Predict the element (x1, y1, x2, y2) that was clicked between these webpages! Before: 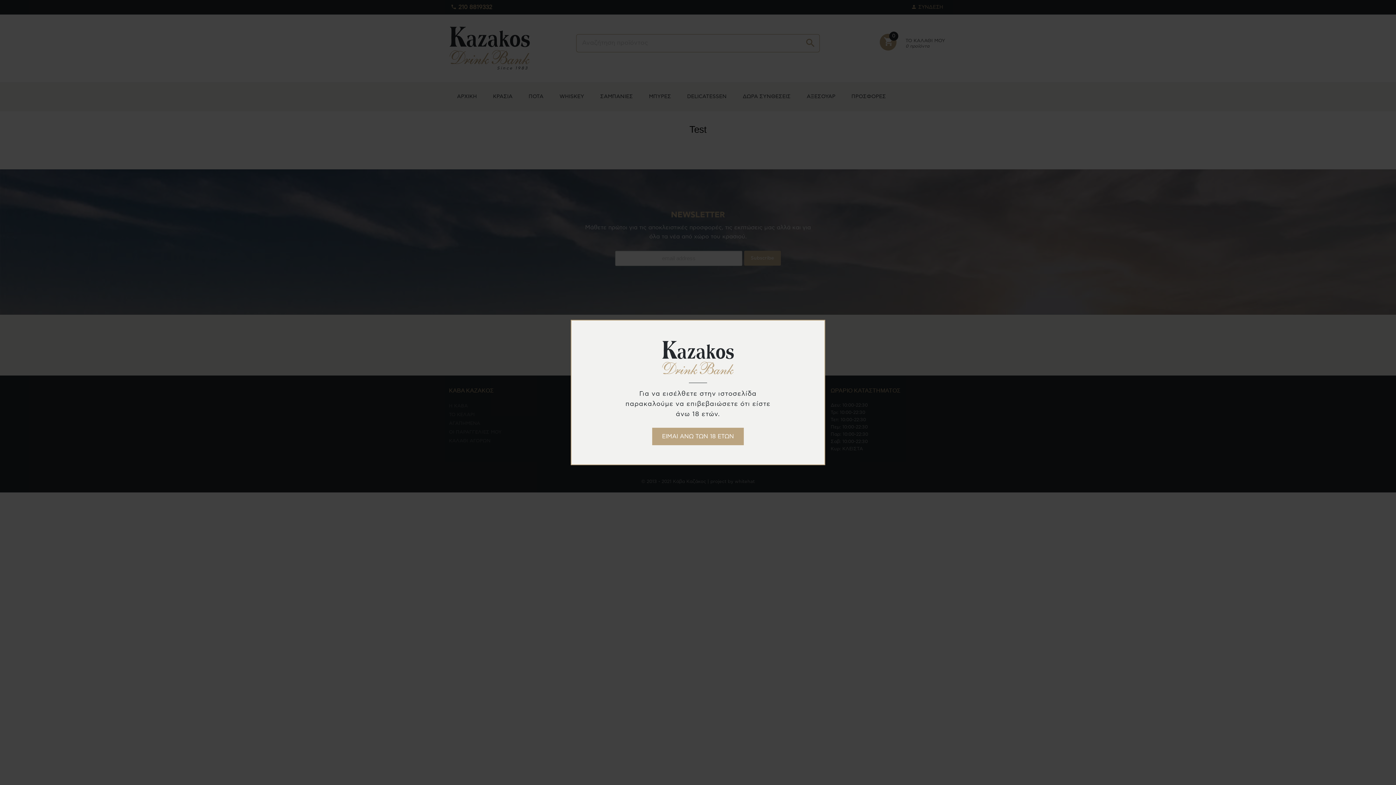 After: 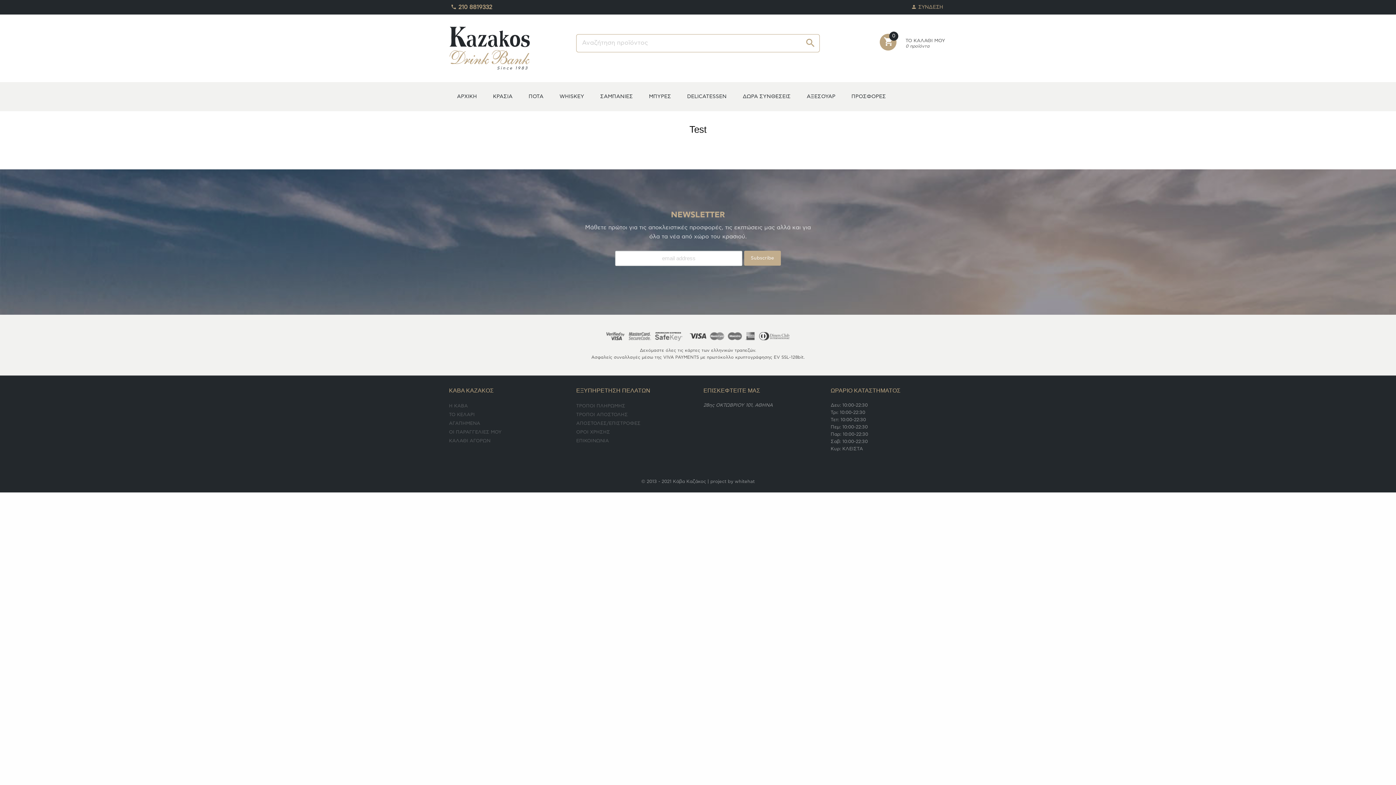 Action: label: ΕΙΜΑΙ ΑΝΩ ΤΩΝ 18 ΕΤΩΝ bbox: (652, 427, 744, 445)